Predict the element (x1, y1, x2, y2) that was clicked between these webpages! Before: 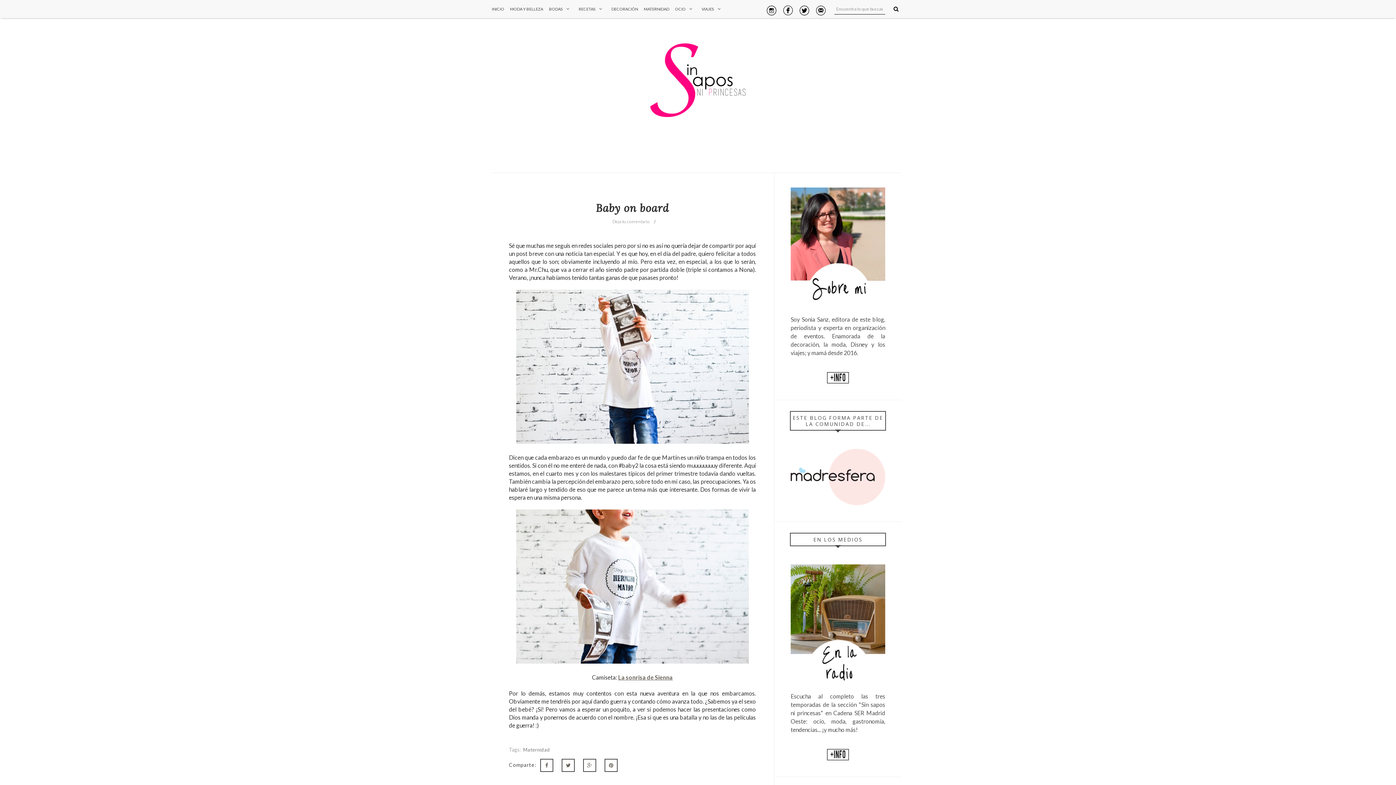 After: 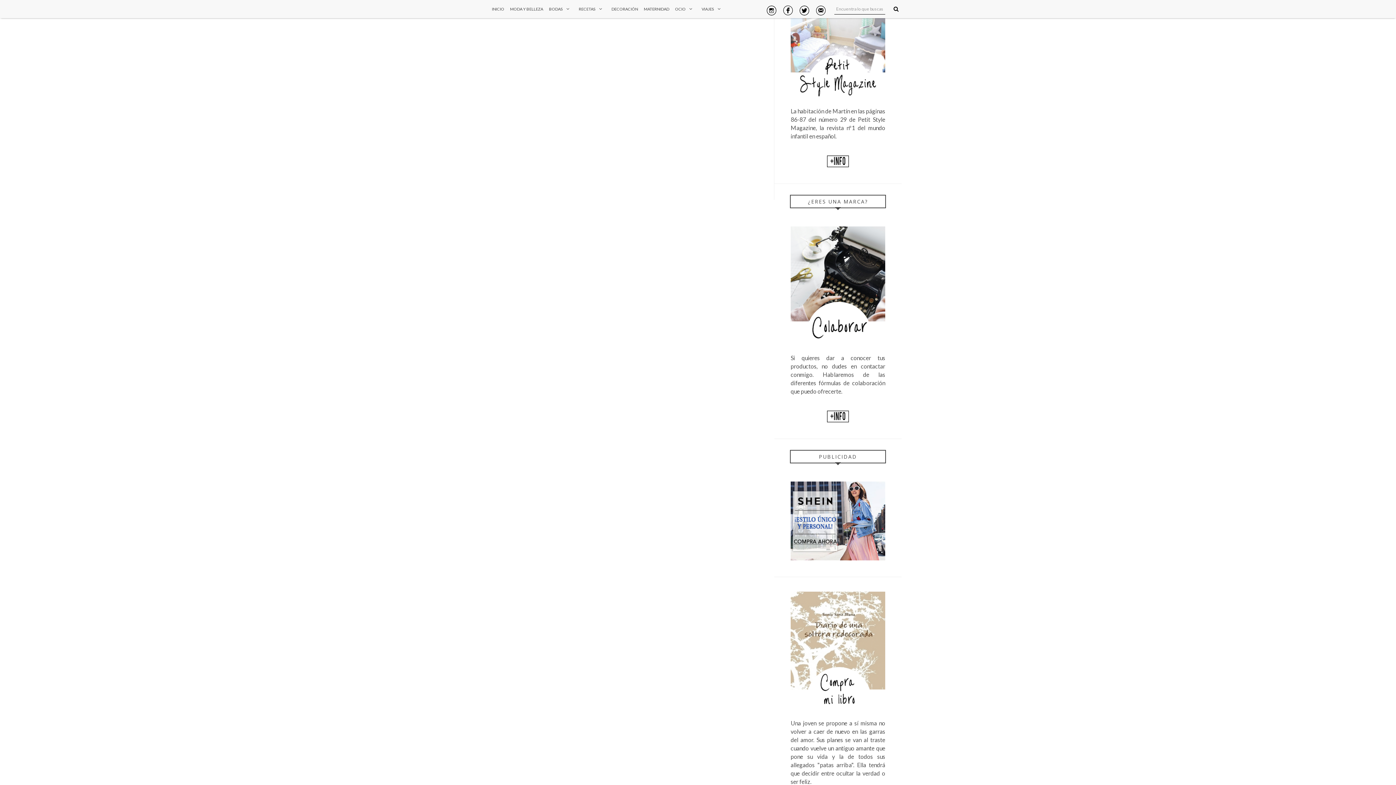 Action: bbox: (612, 218, 649, 225) label: Deja tu comentario